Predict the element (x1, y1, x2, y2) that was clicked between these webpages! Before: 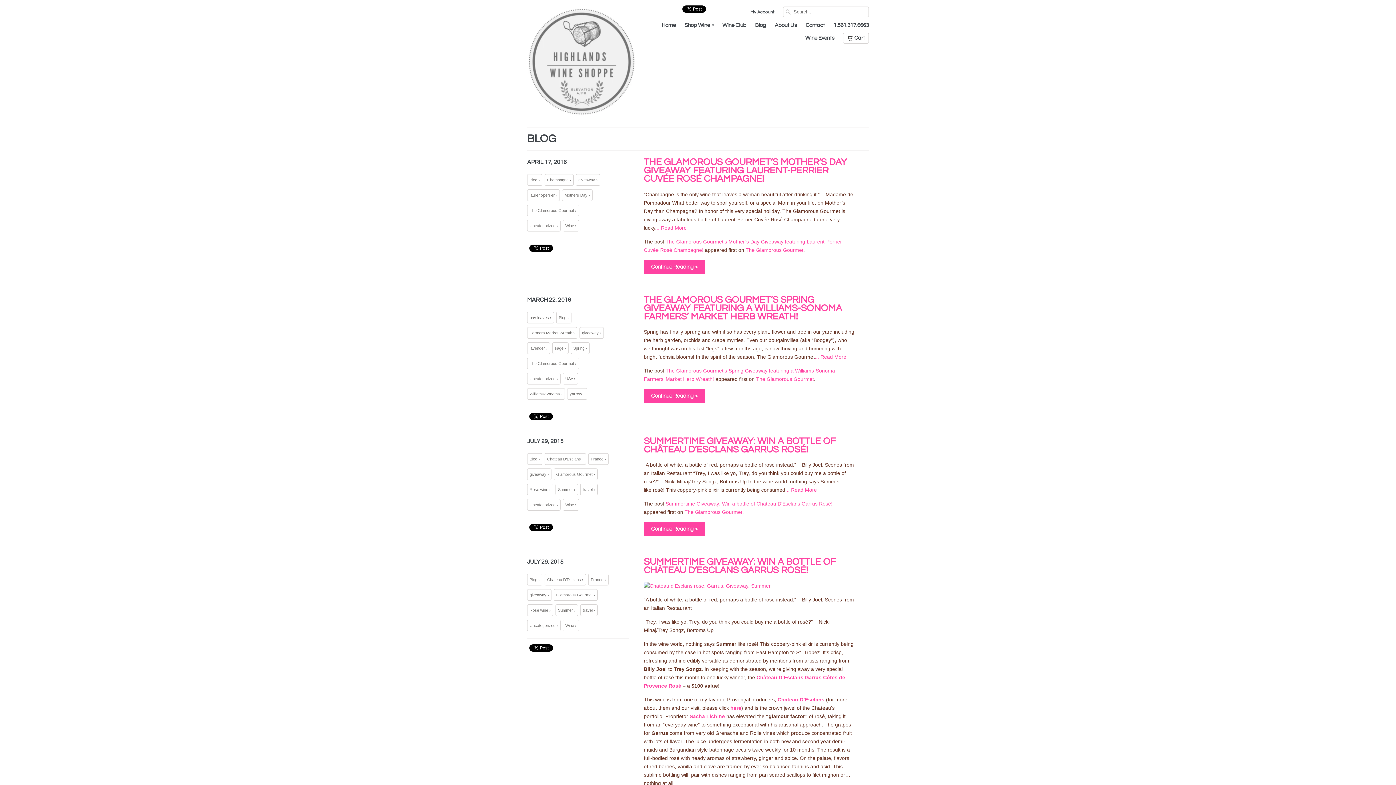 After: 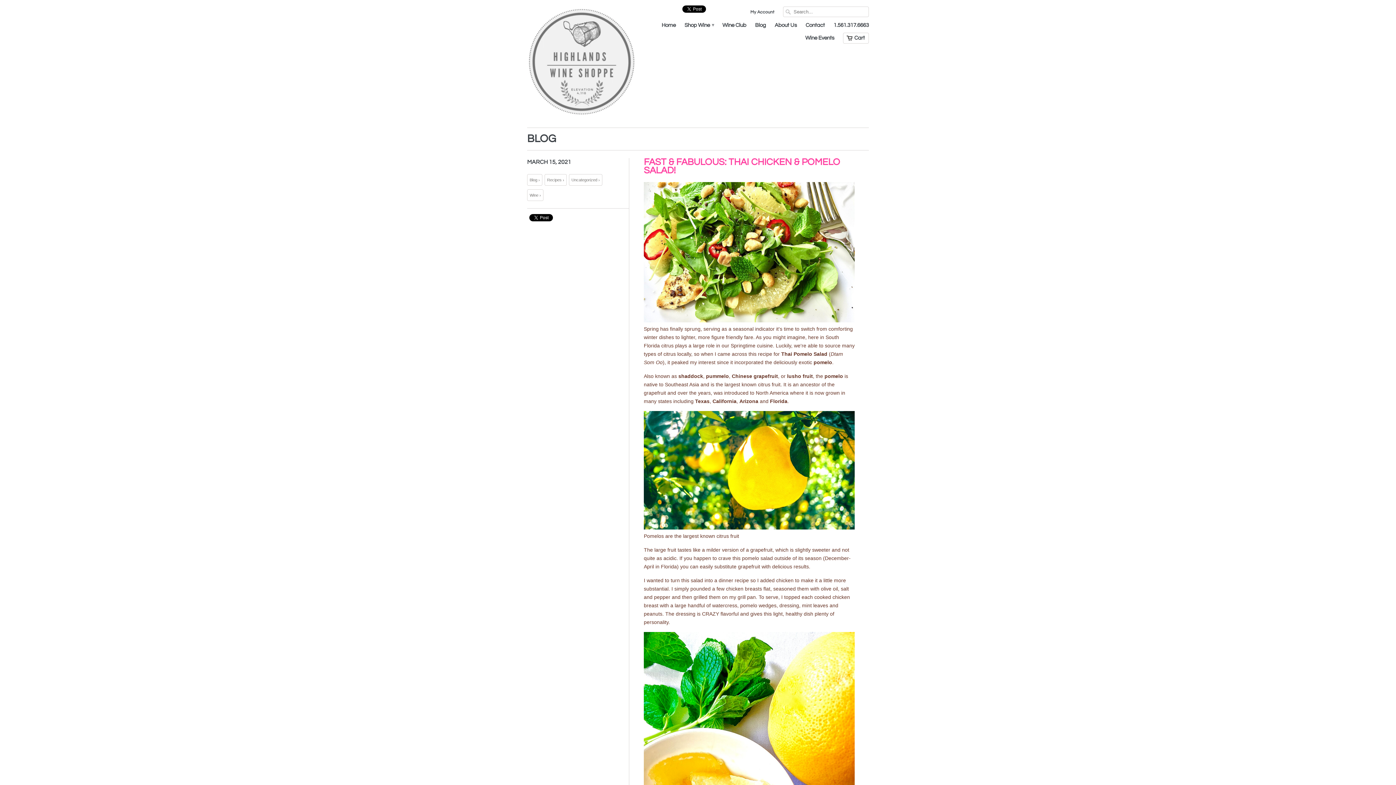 Action: bbox: (527, 499, 560, 510) label: Uncategorized ›